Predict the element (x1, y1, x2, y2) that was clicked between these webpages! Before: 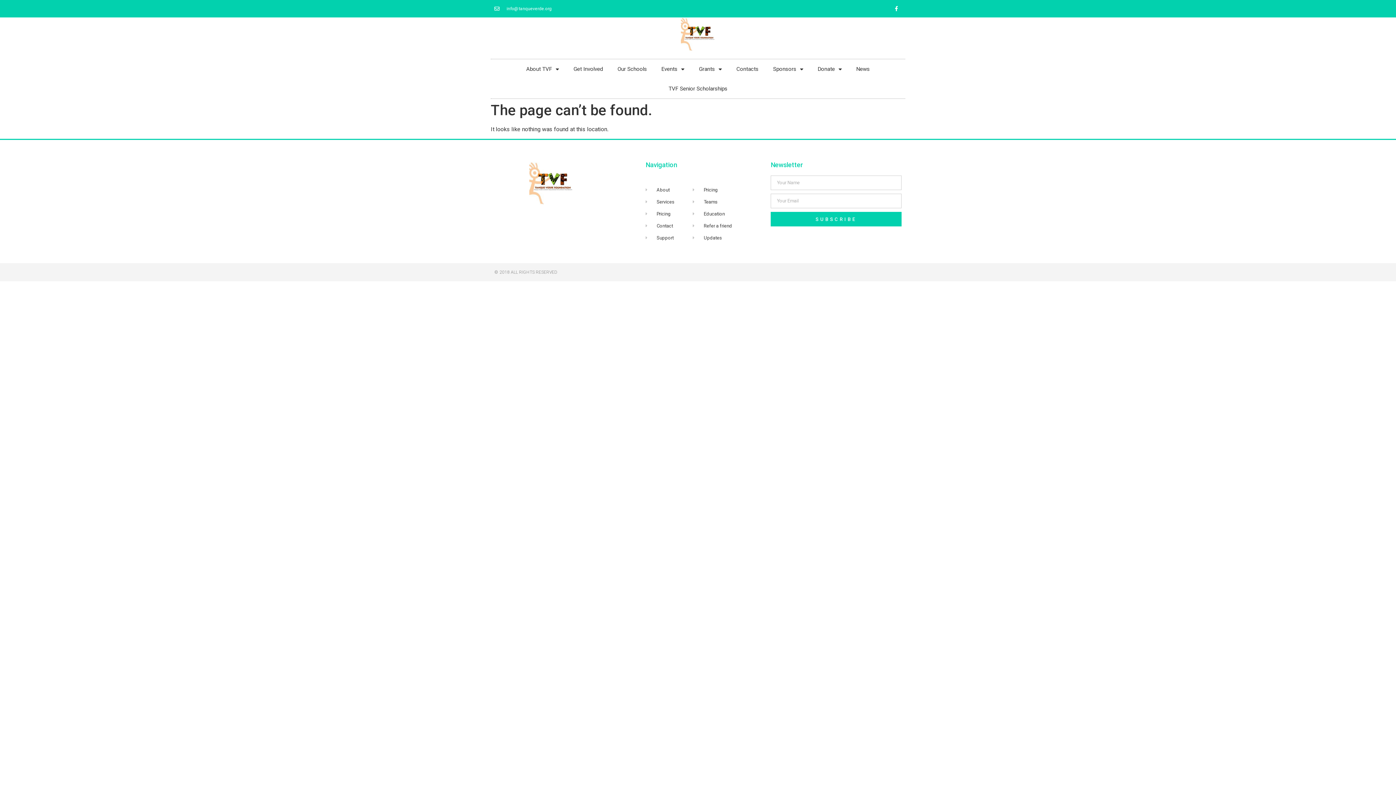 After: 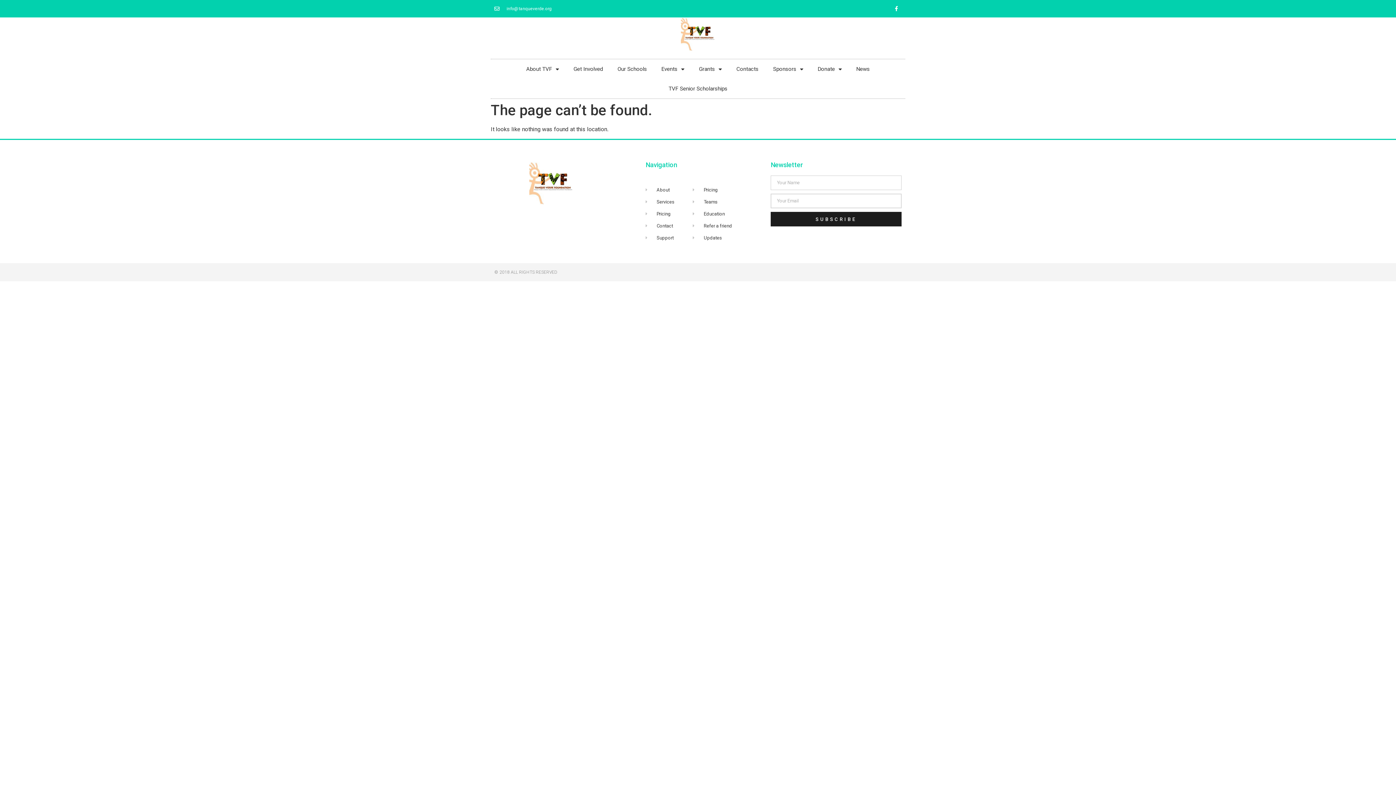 Action: label: SUBSCRIBE bbox: (770, 212, 901, 226)